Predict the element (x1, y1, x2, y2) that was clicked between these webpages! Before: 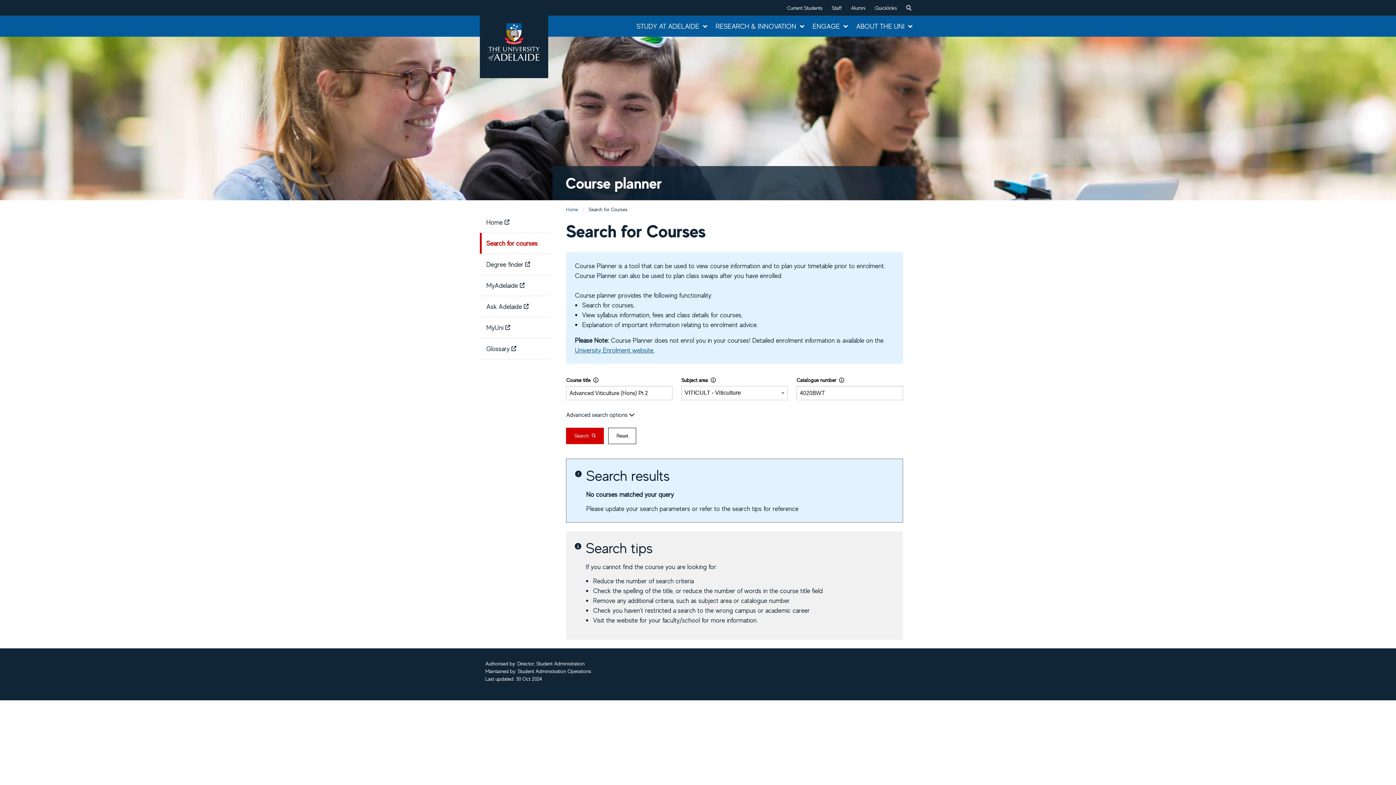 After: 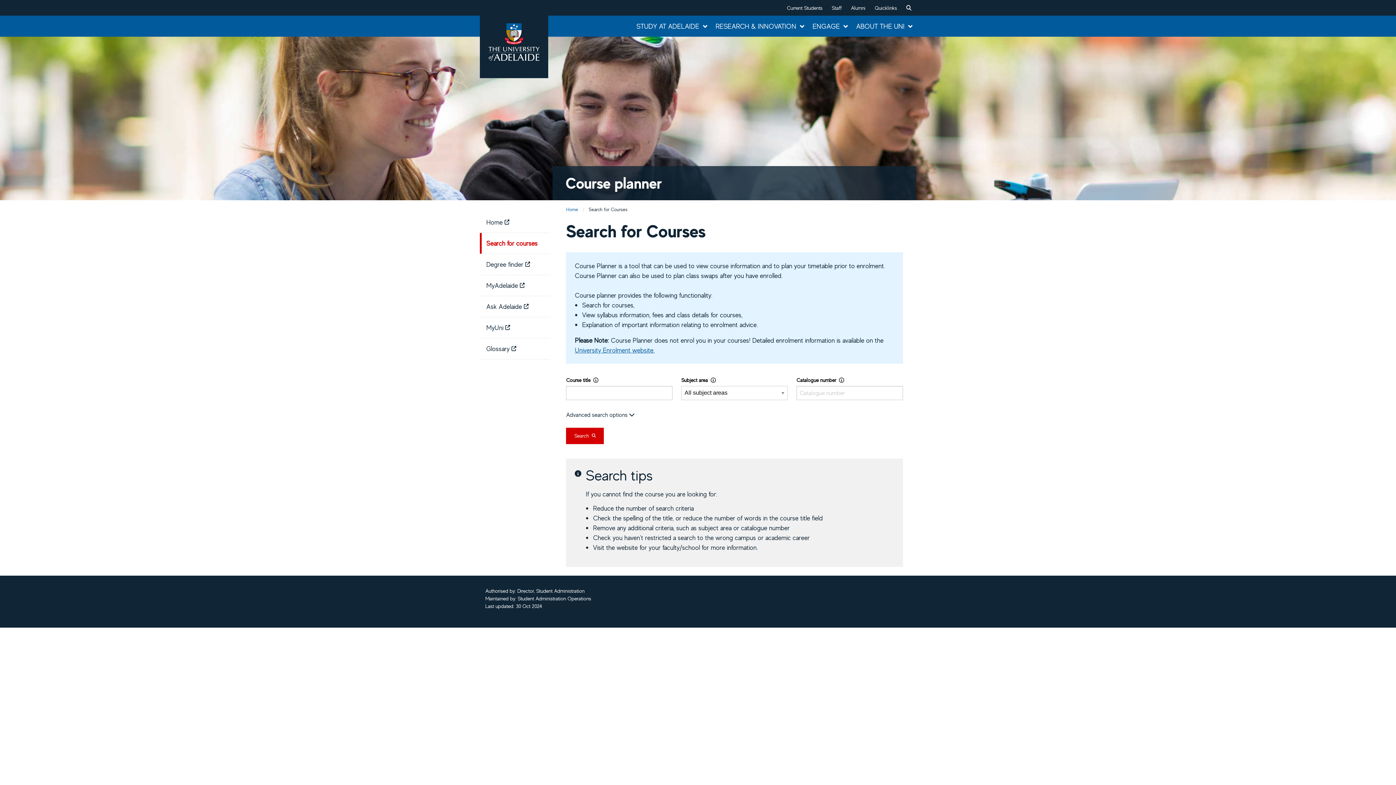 Action: label: Course planner bbox: (565, 174, 677, 191)